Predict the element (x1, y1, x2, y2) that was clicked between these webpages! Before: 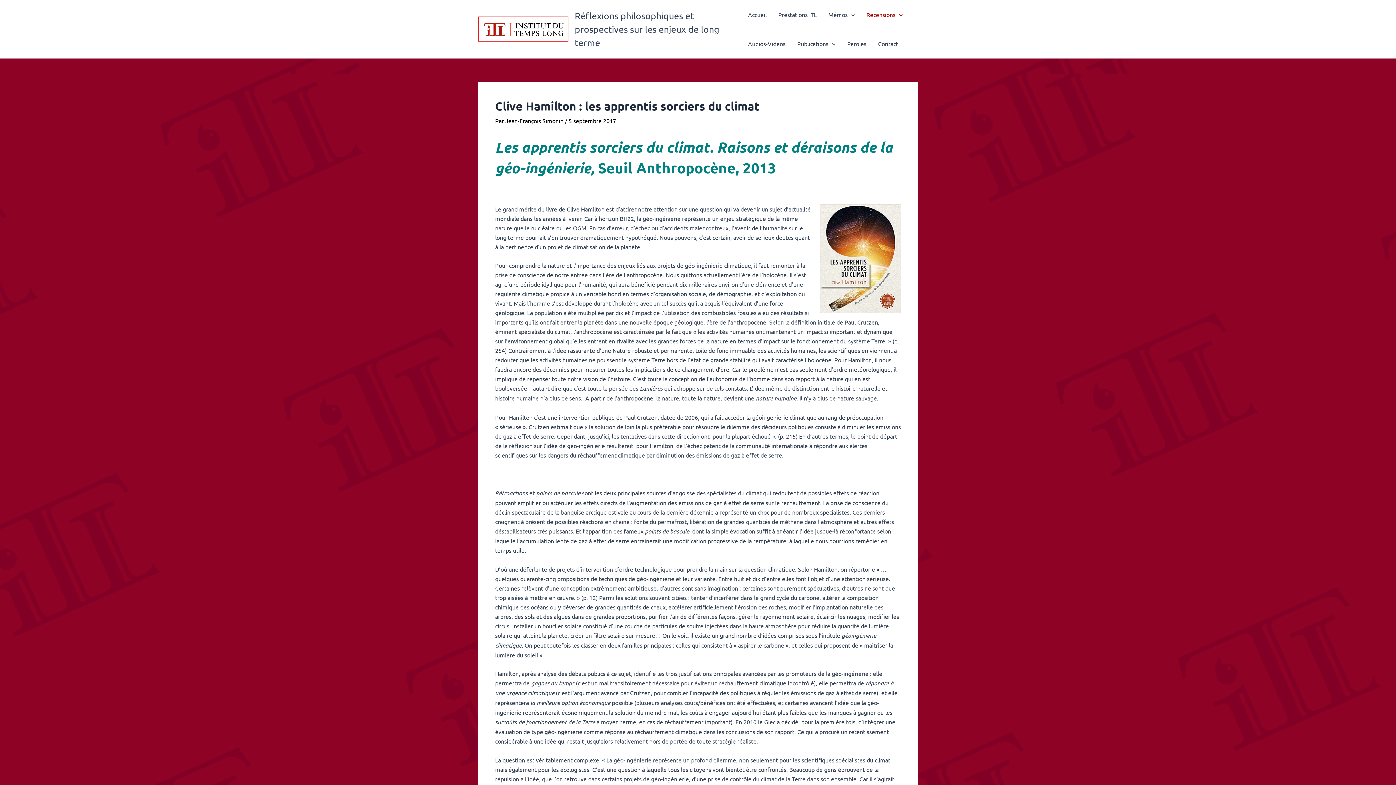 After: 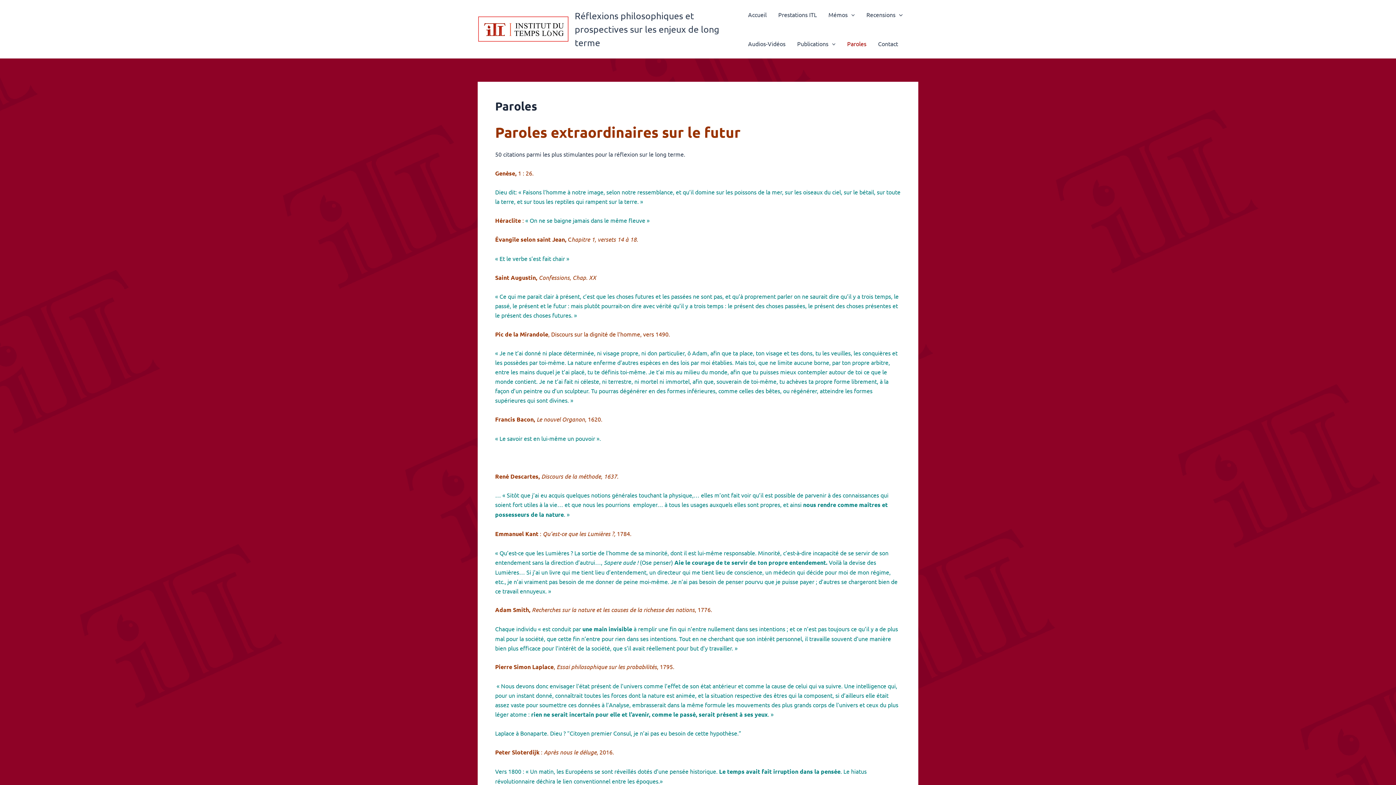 Action: label: Paroles bbox: (841, 29, 872, 58)